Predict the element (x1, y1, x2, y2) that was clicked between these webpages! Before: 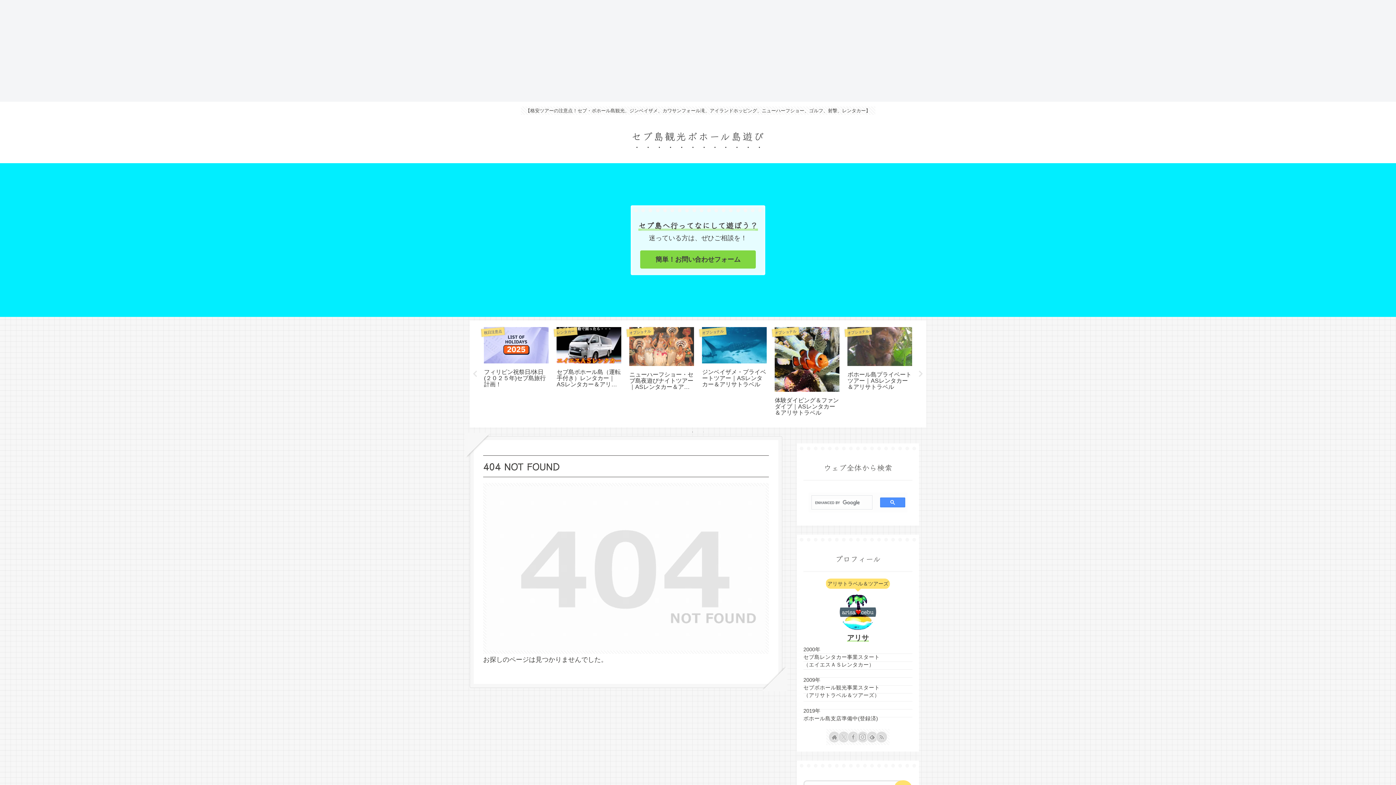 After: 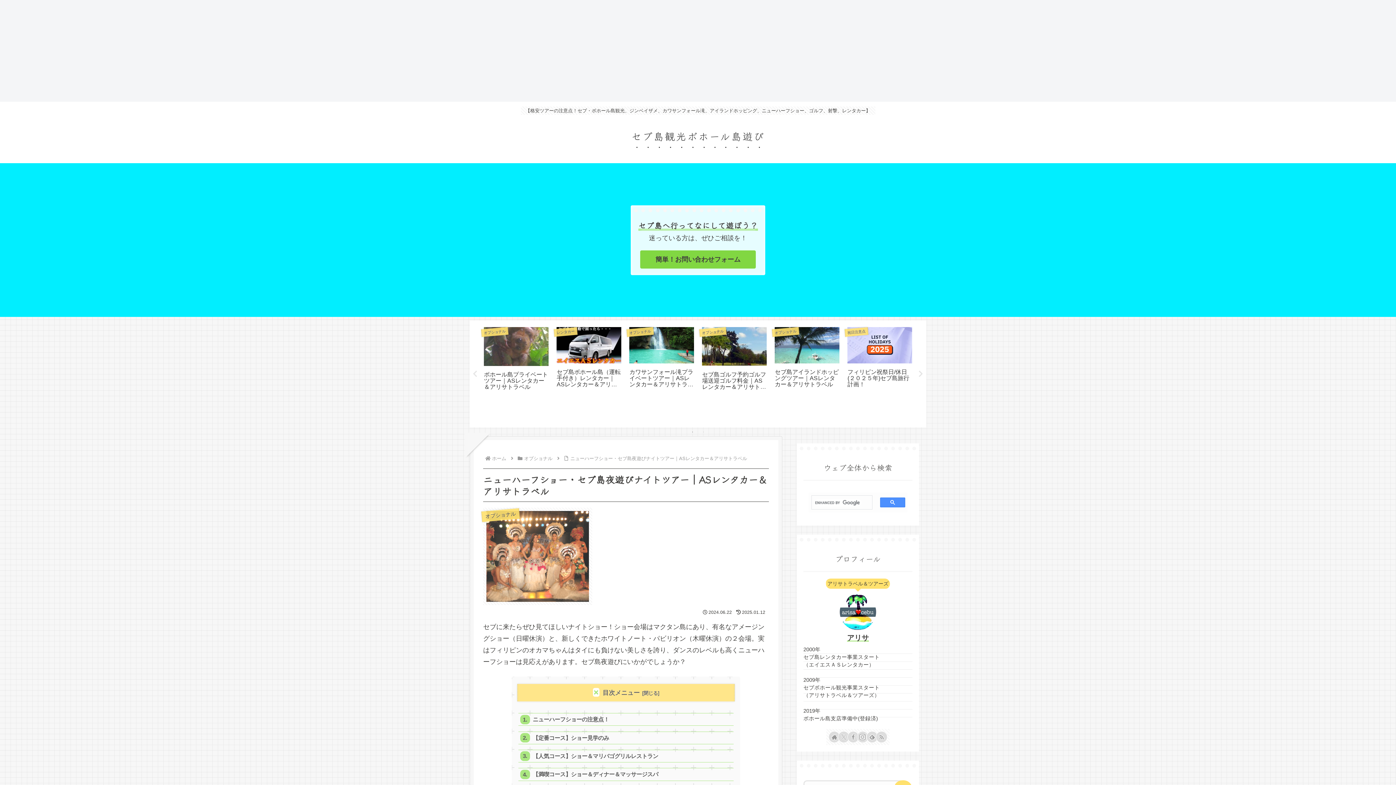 Action: label: オプショナル
ニューハーフショー・セブ島夜遊びナイトツアー｜ASレンタカー＆アリサトラベル bbox: (627, 325, 696, 420)